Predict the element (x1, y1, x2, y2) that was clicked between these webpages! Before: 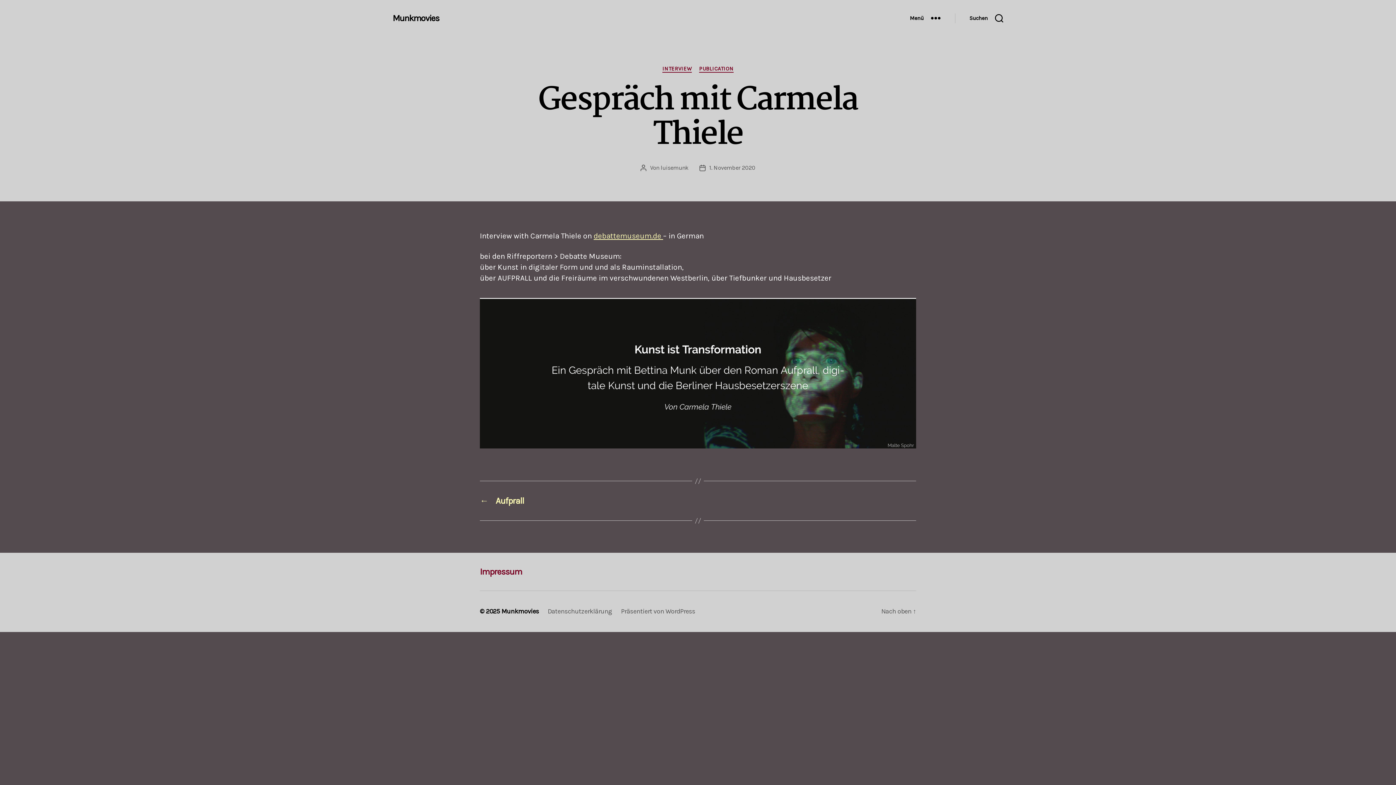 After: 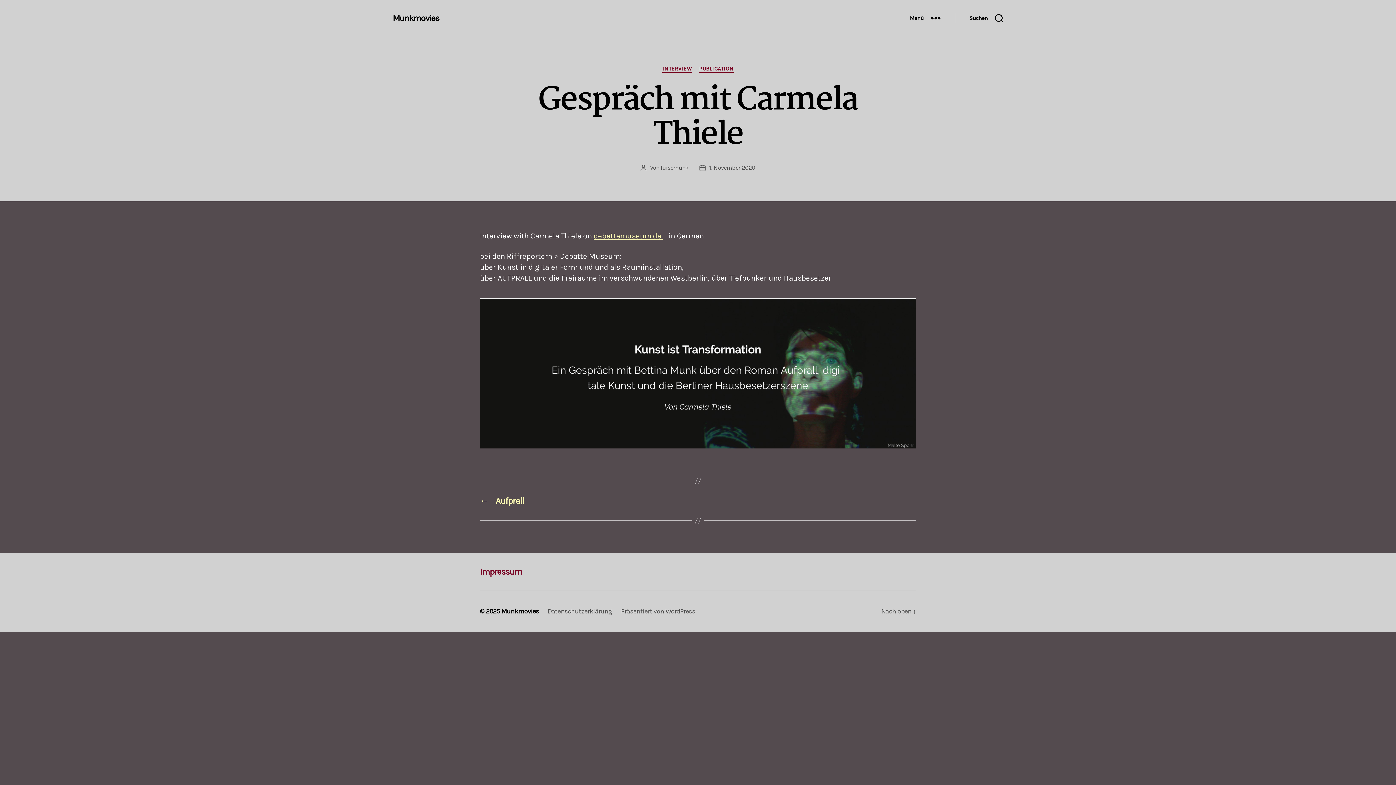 Action: bbox: (480, 298, 916, 448)